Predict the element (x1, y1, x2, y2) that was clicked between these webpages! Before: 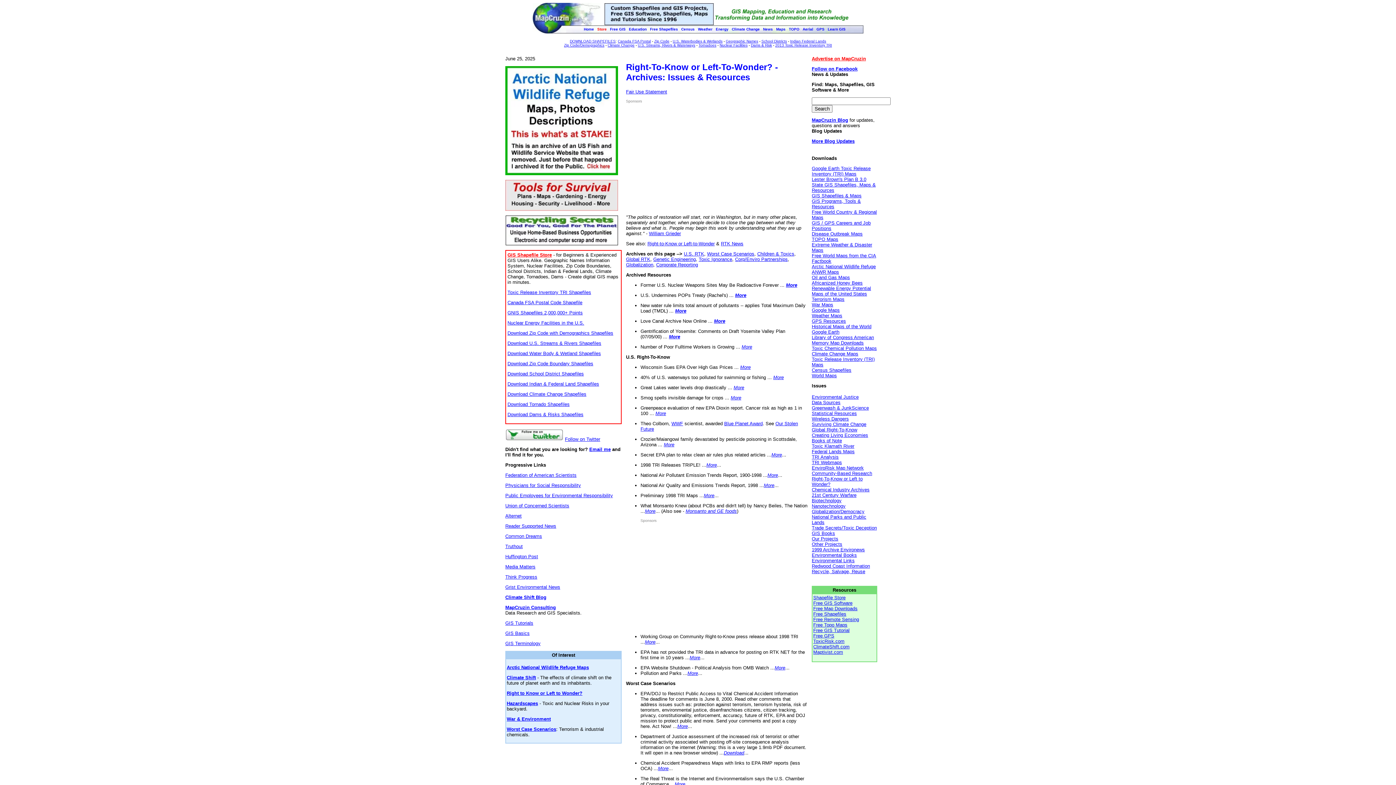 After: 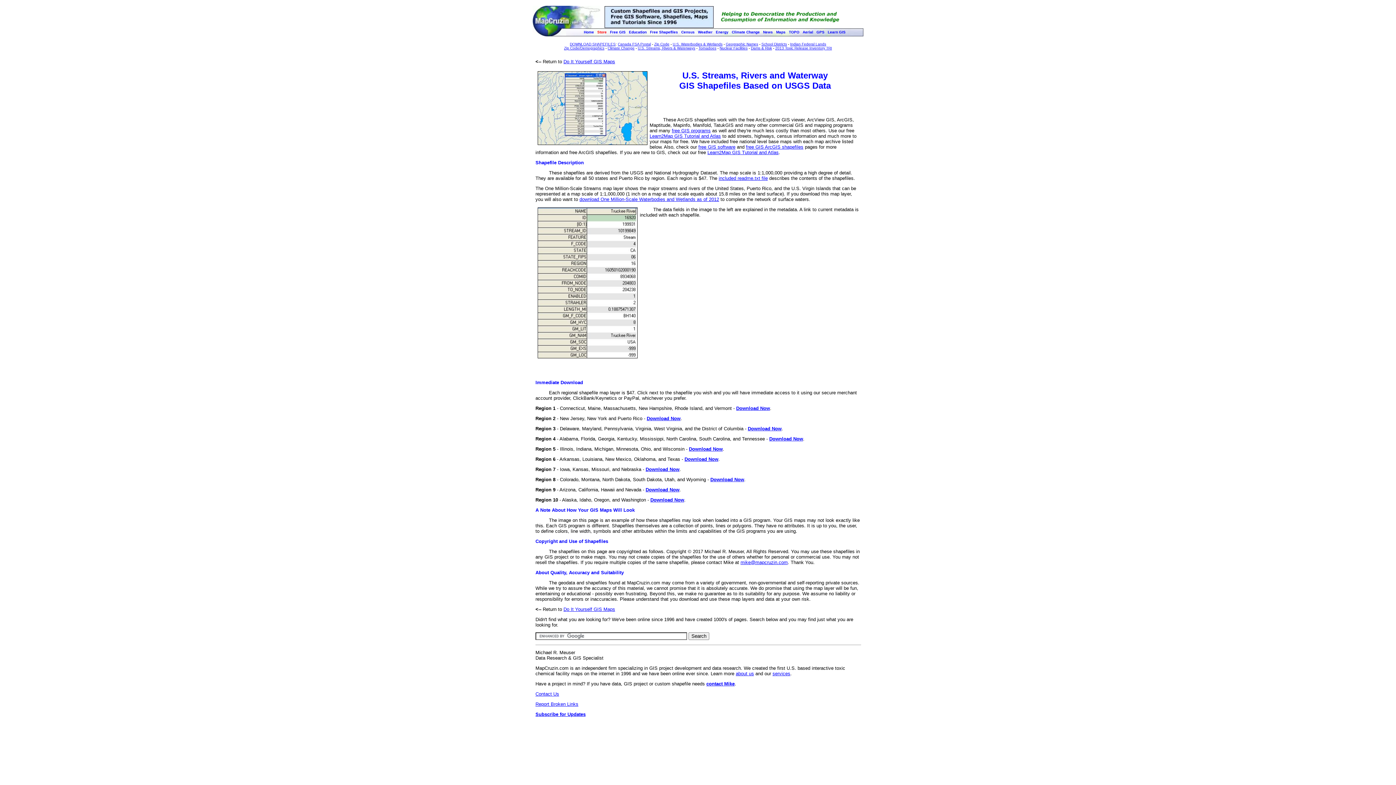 Action: bbox: (507, 340, 601, 346) label: Download U.S. Streams & Rivers Shapefiles